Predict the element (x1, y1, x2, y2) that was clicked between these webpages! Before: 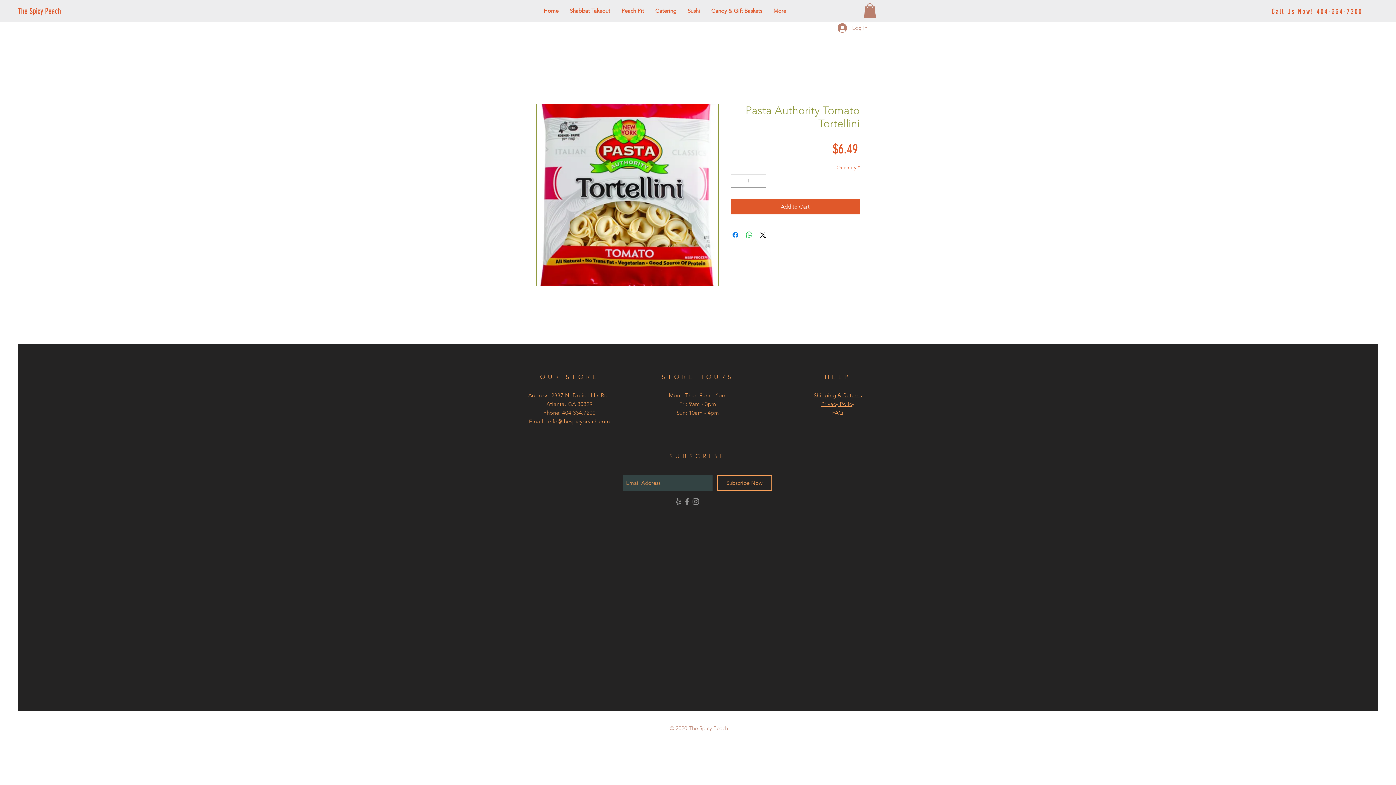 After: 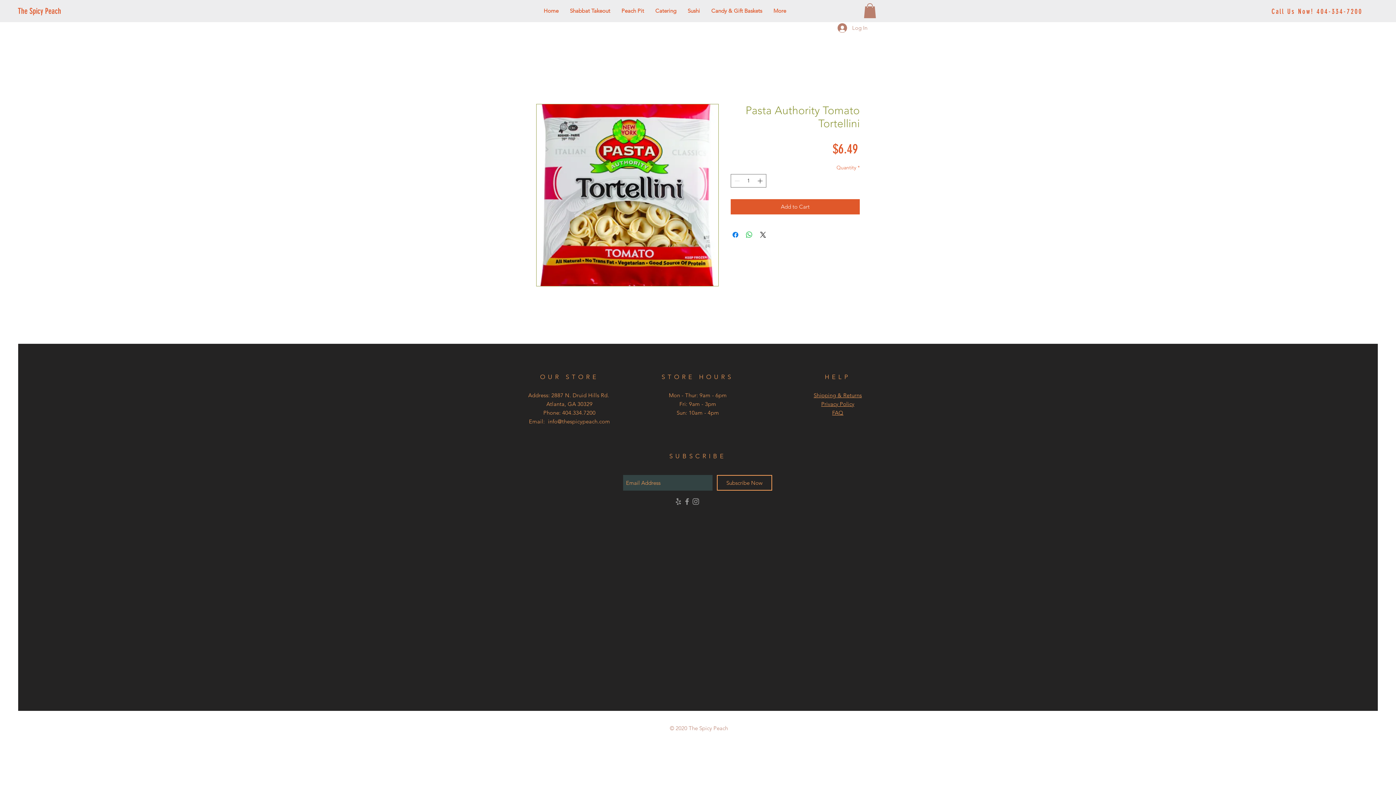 Action: bbox: (864, 3, 876, 18)